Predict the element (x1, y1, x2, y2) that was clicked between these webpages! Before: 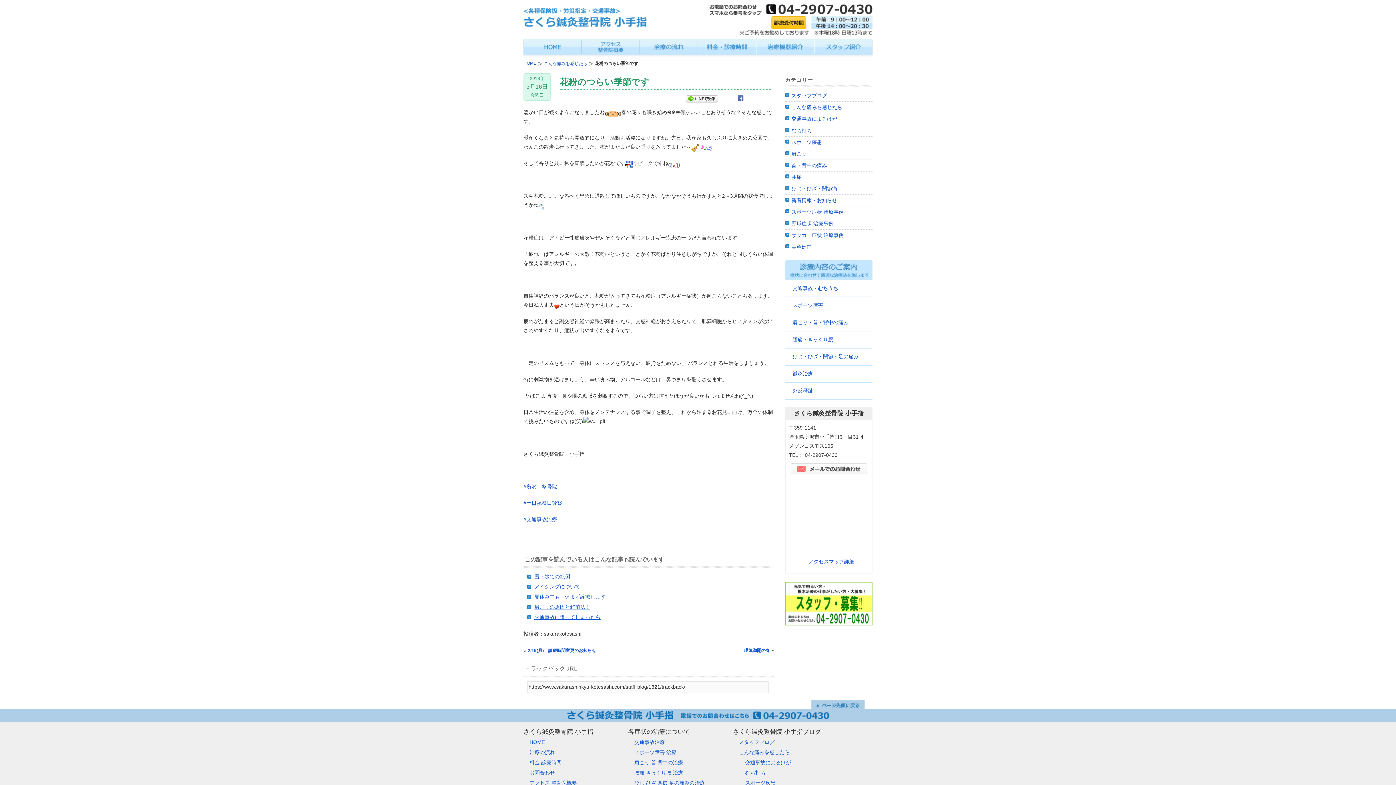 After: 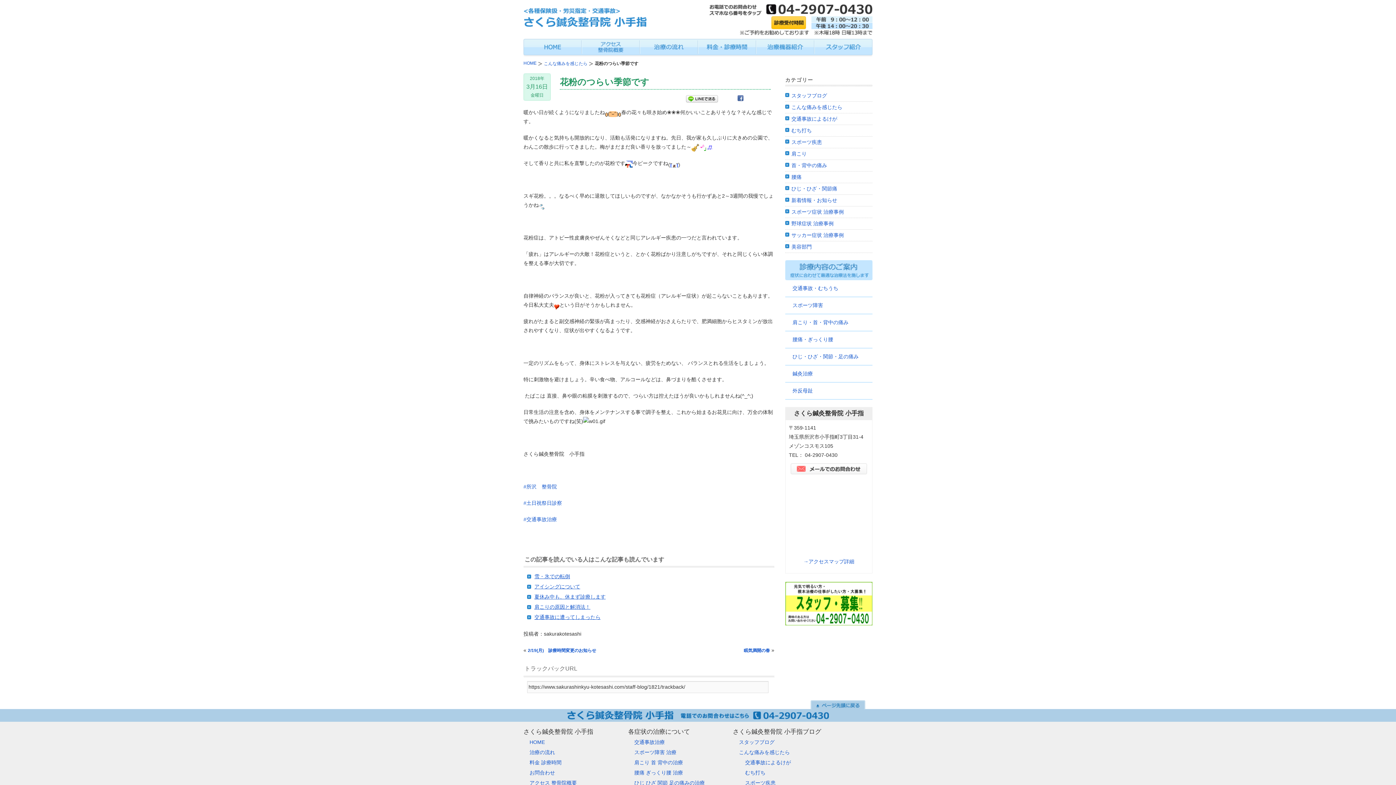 Action: bbox: (737, 96, 743, 102)